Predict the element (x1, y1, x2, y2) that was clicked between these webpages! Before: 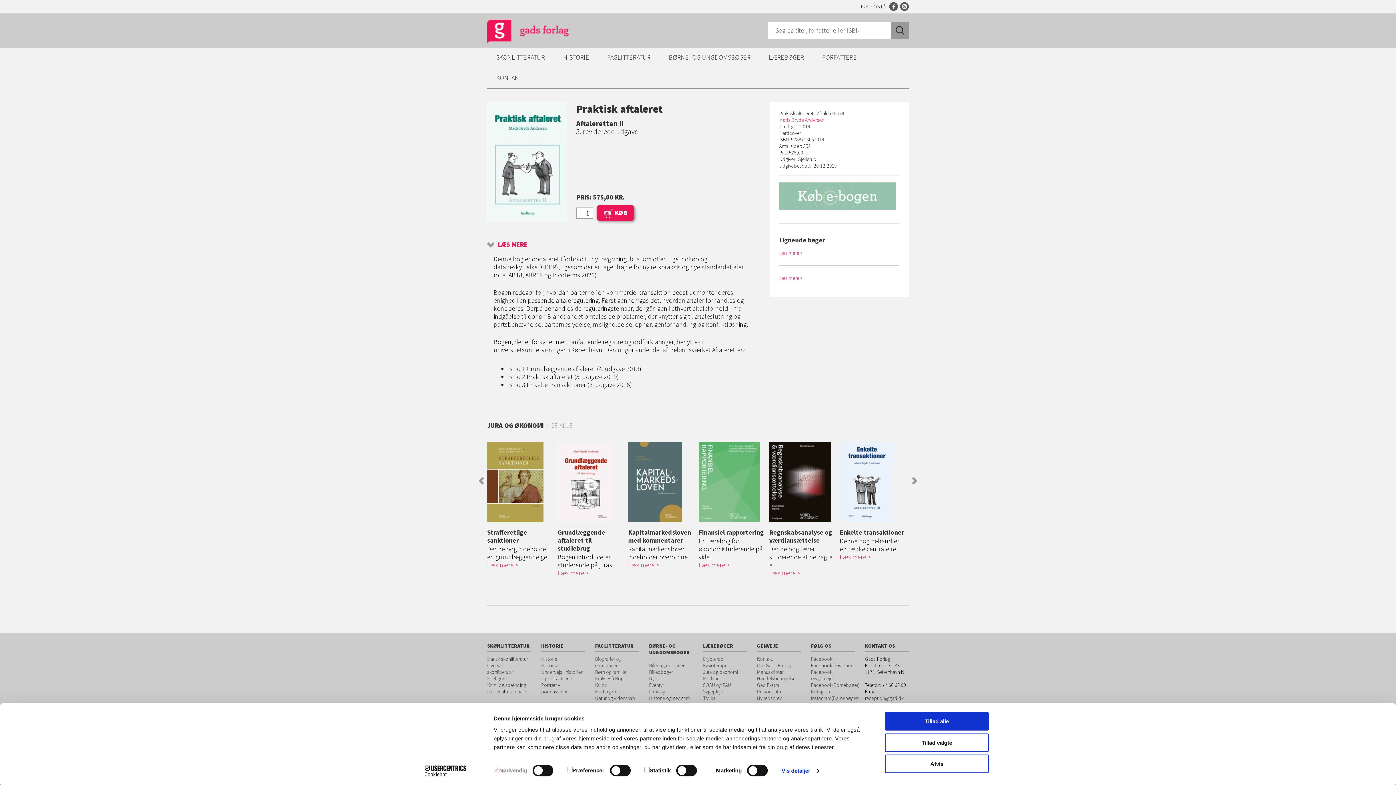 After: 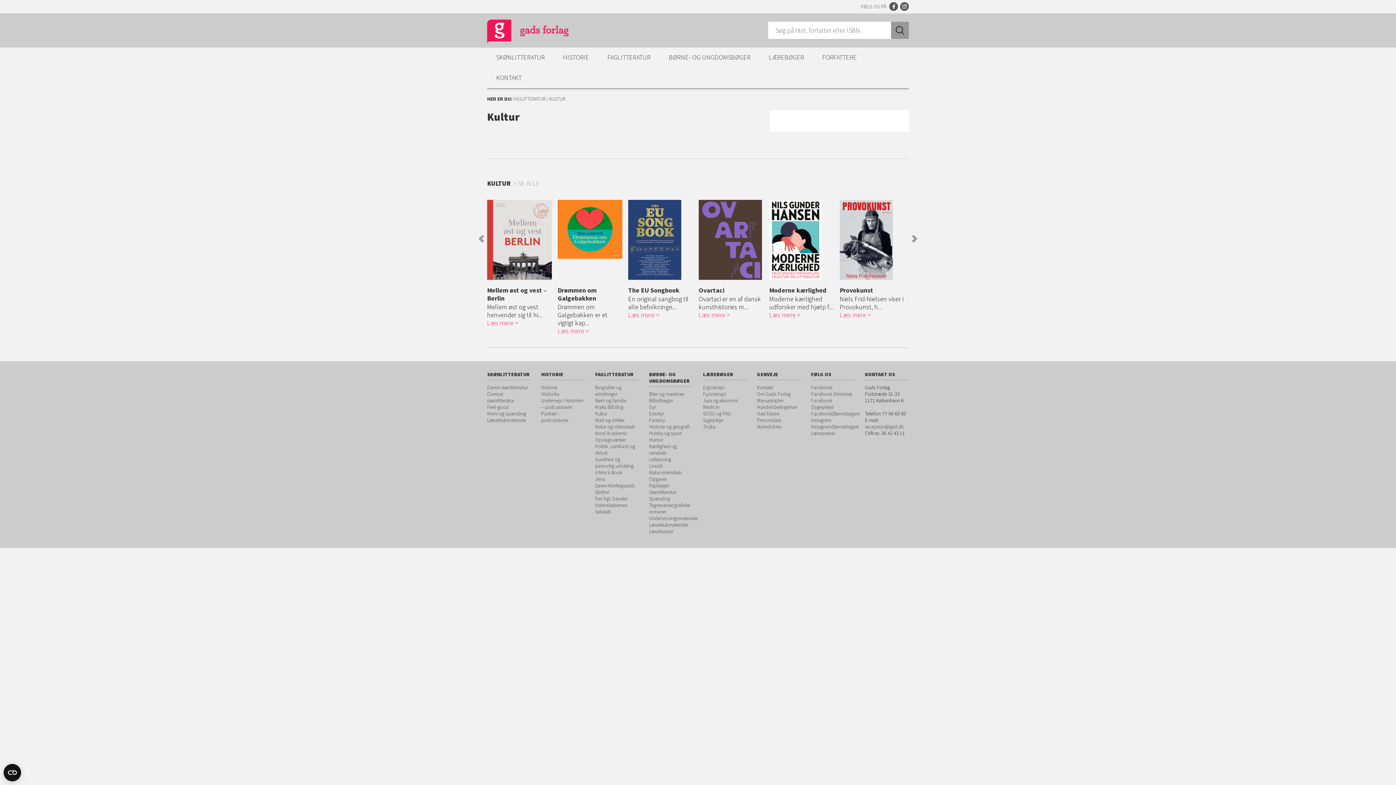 Action: label: Kultur bbox: (595, 682, 607, 688)